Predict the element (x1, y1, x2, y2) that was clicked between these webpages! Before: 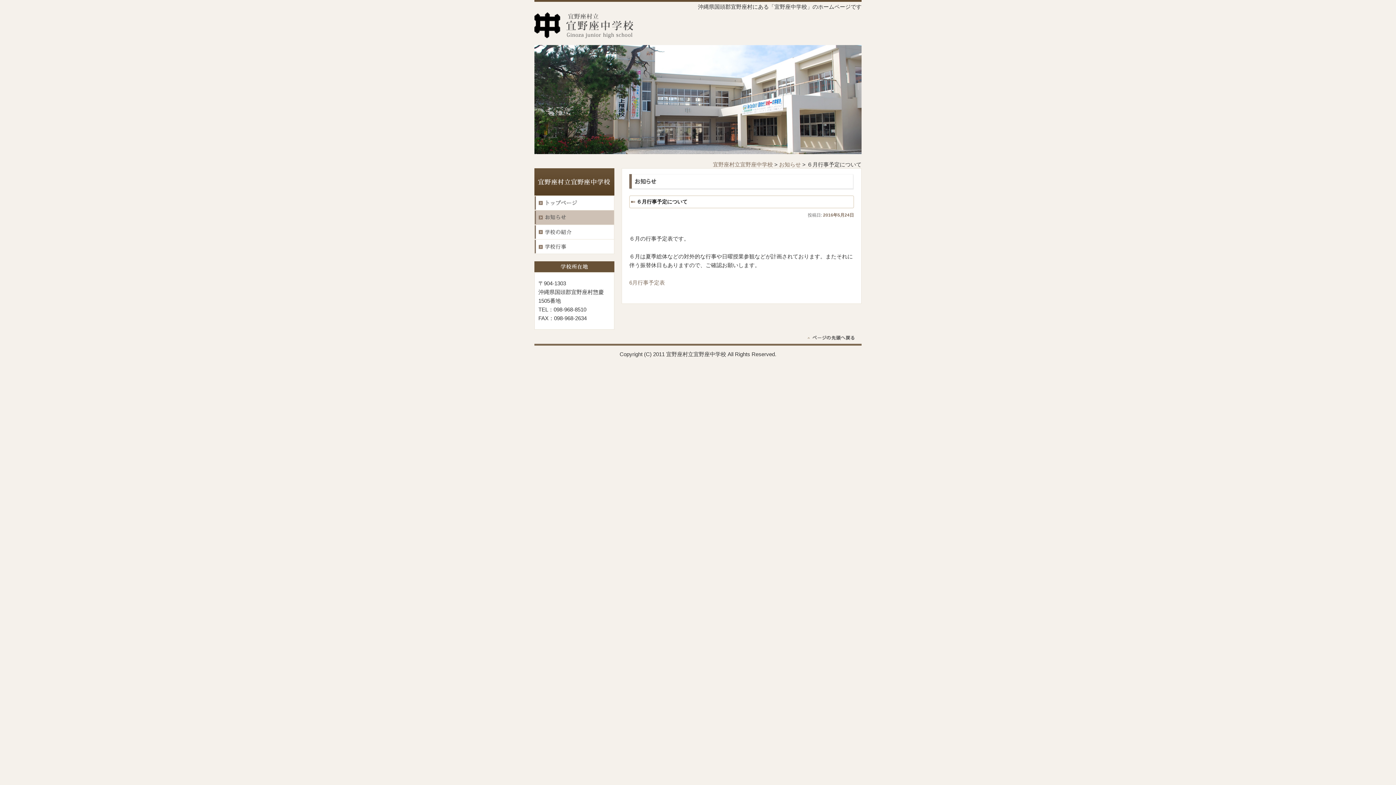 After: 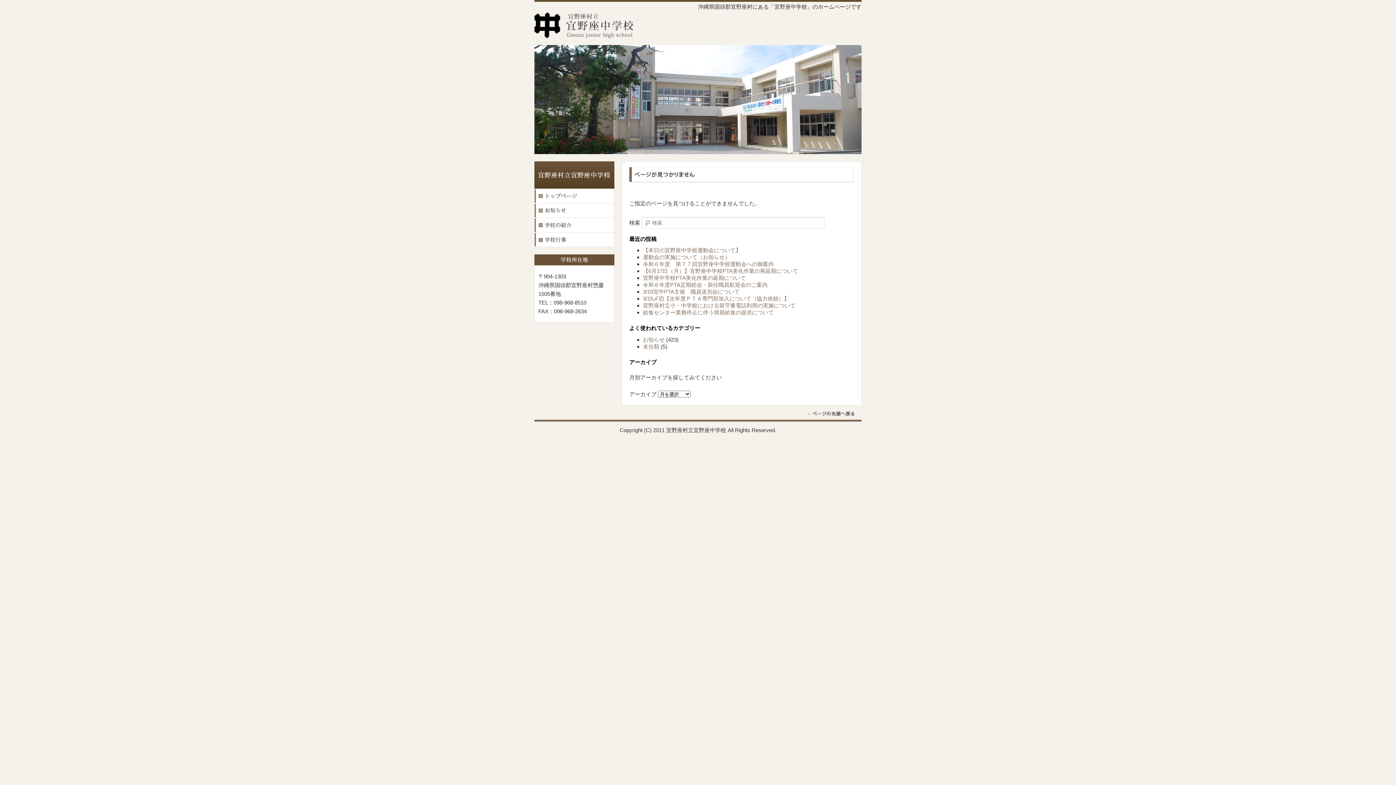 Action: bbox: (534, 241, 614, 247)